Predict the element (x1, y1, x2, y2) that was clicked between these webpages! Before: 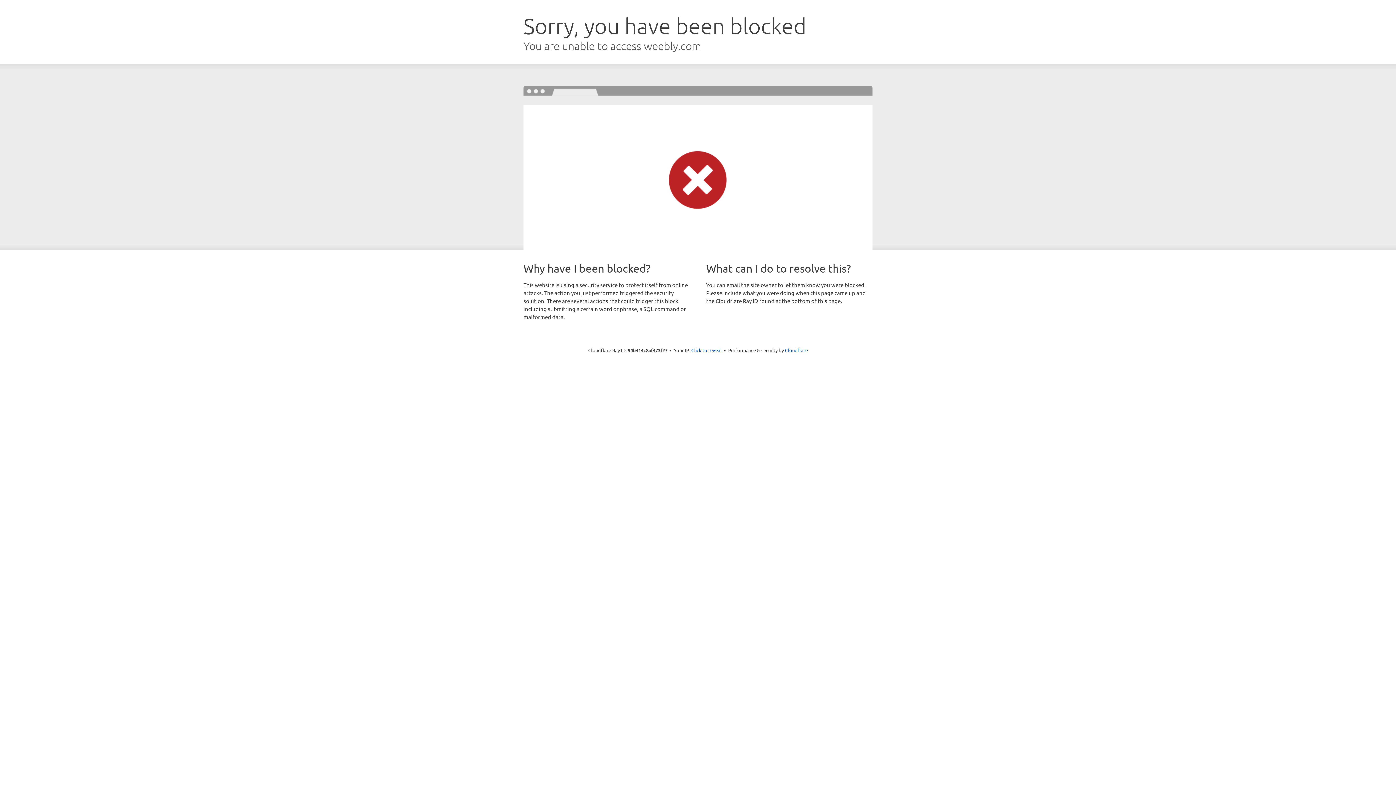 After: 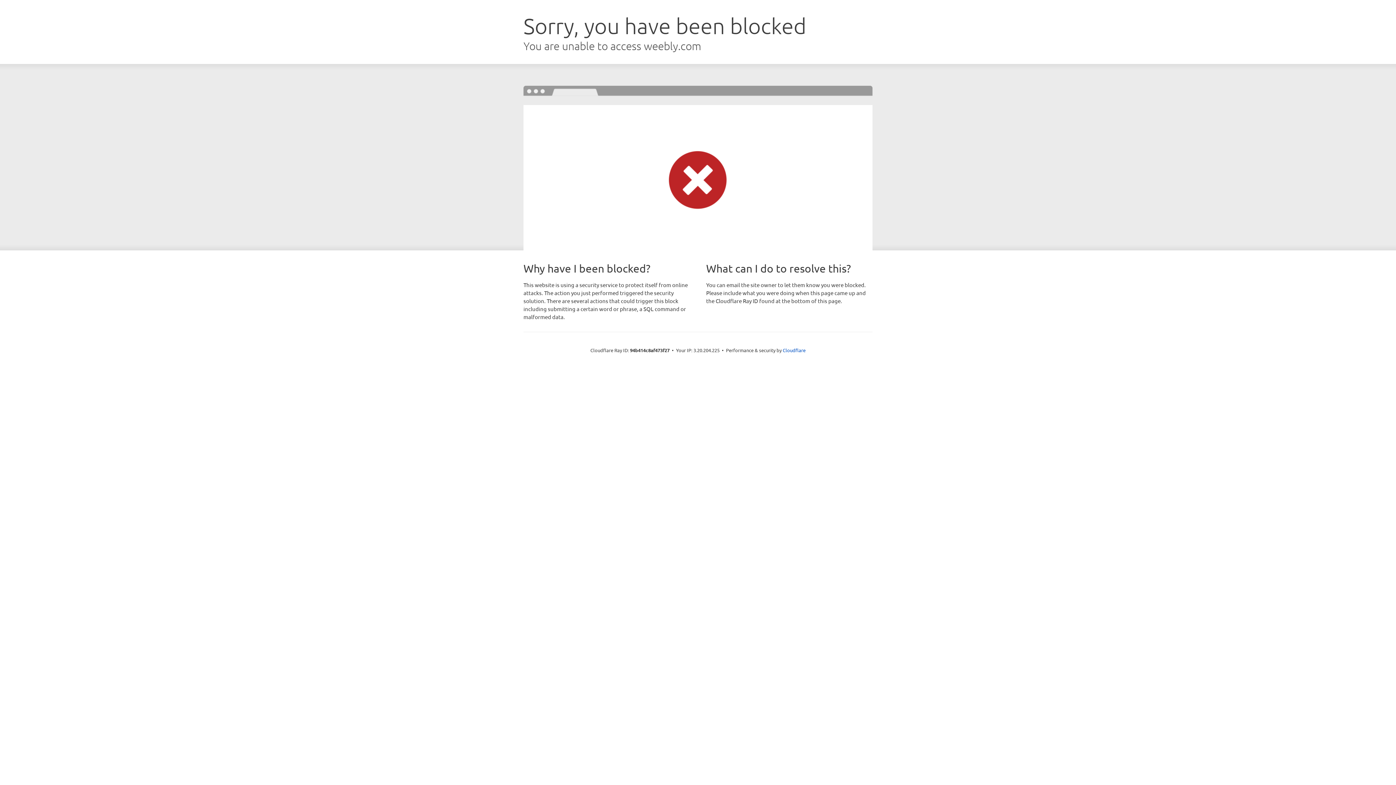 Action: label: Click to reveal bbox: (691, 346, 722, 353)